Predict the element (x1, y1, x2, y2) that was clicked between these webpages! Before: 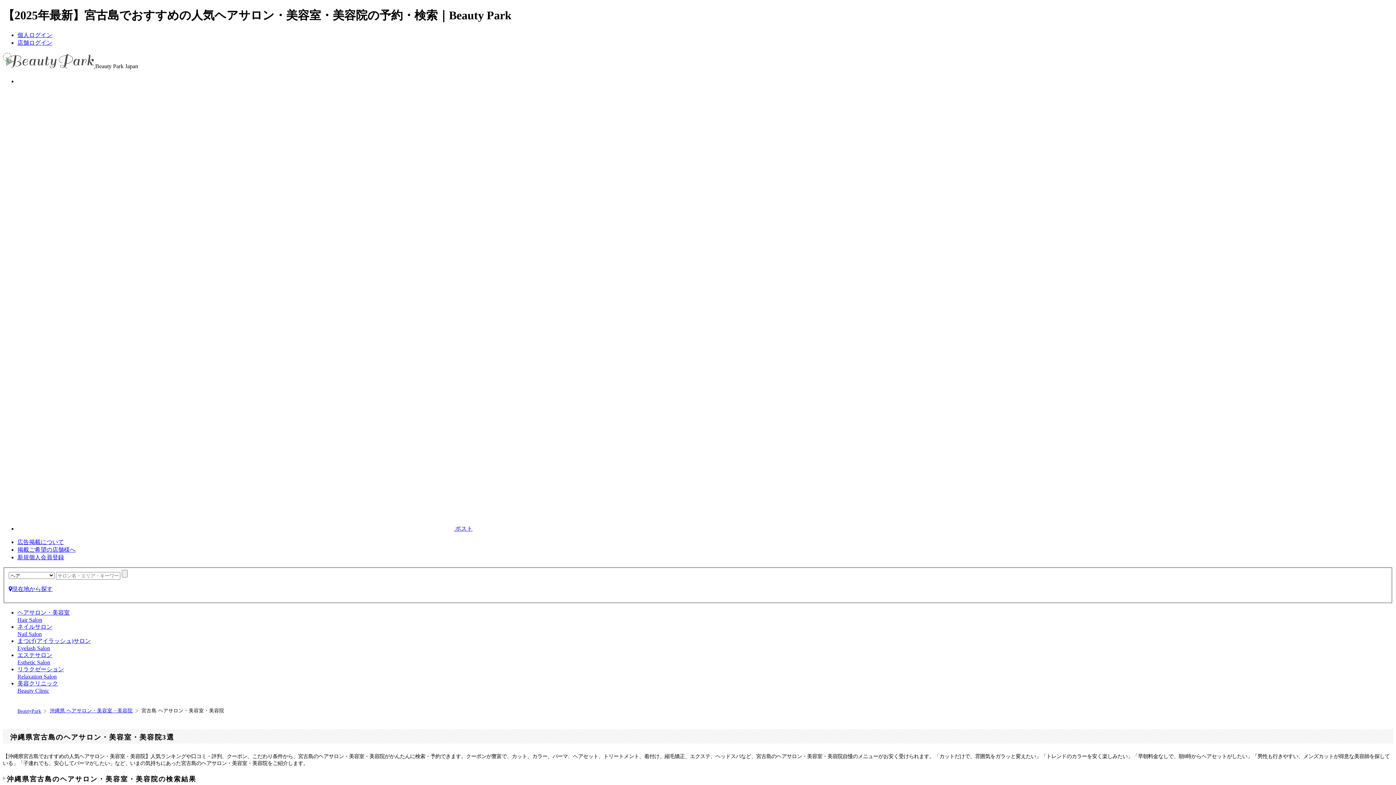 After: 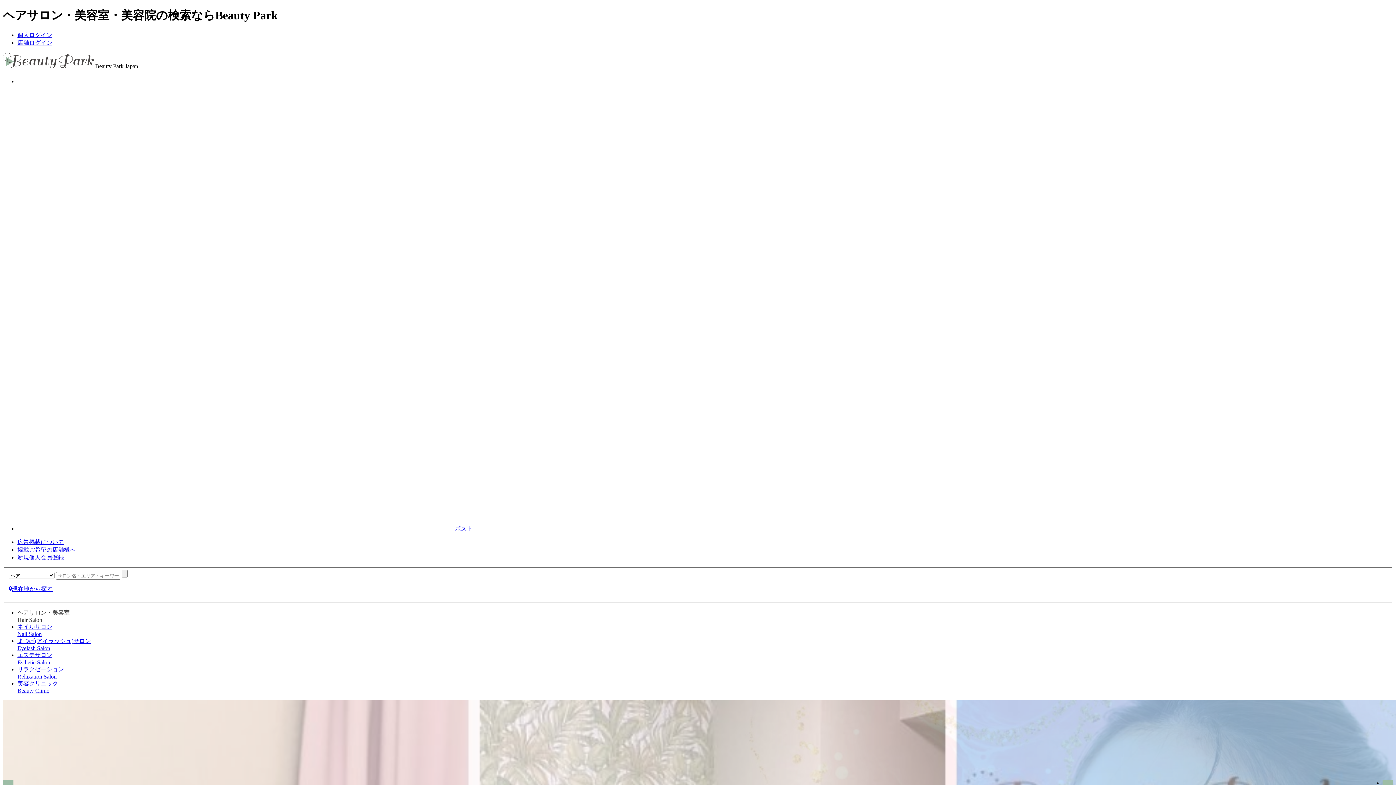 Action: bbox: (17, 708, 41, 714) label: BeautyPark